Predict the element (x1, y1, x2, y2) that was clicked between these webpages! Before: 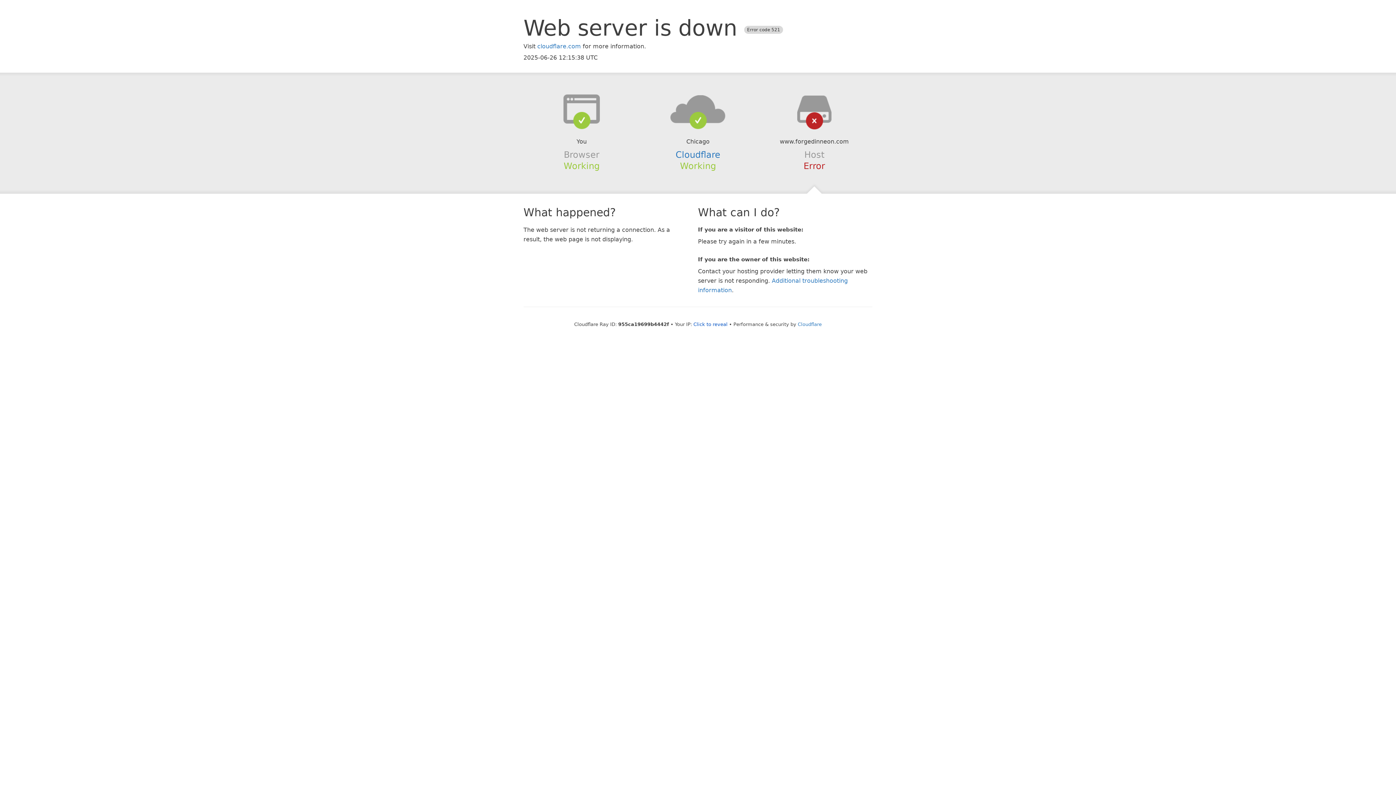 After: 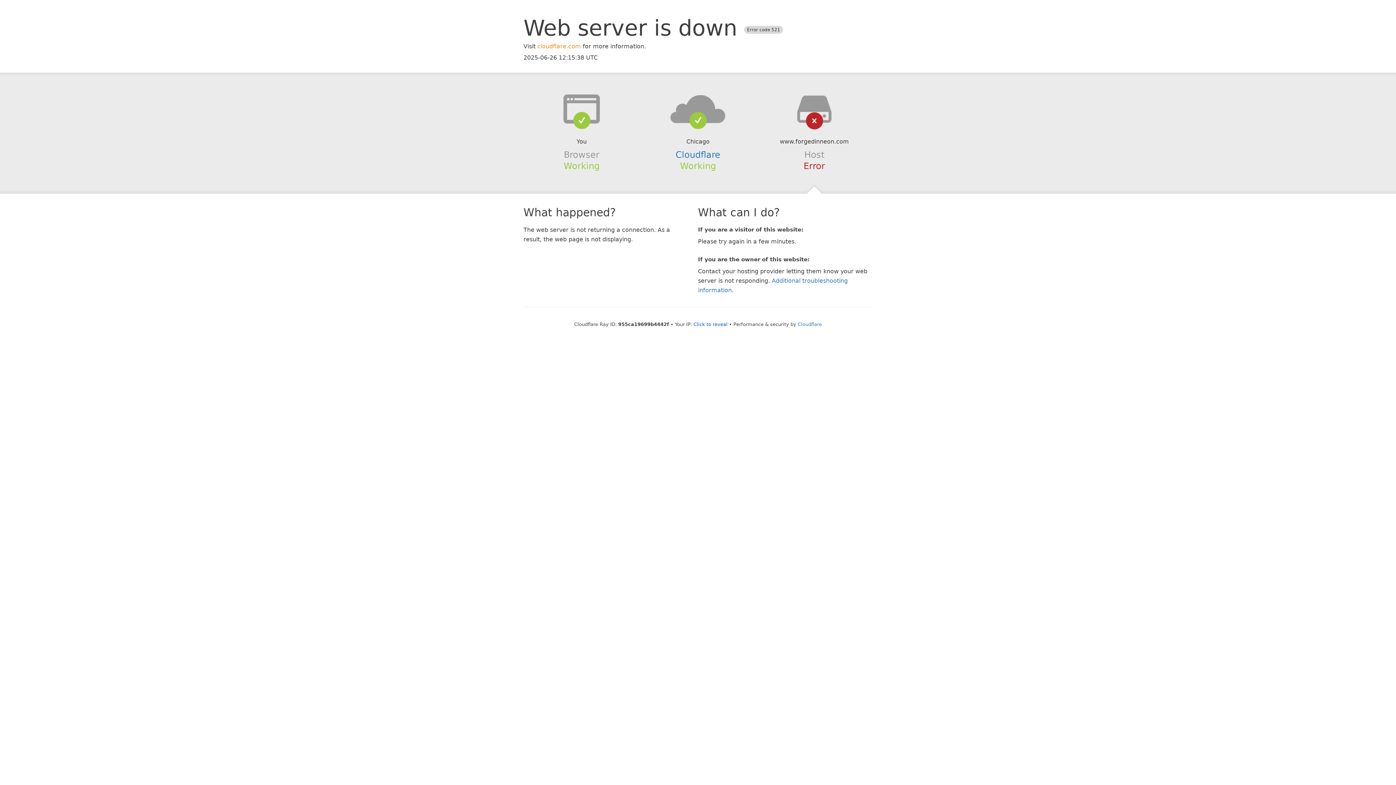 Action: bbox: (537, 42, 581, 49) label: cloudflare.com